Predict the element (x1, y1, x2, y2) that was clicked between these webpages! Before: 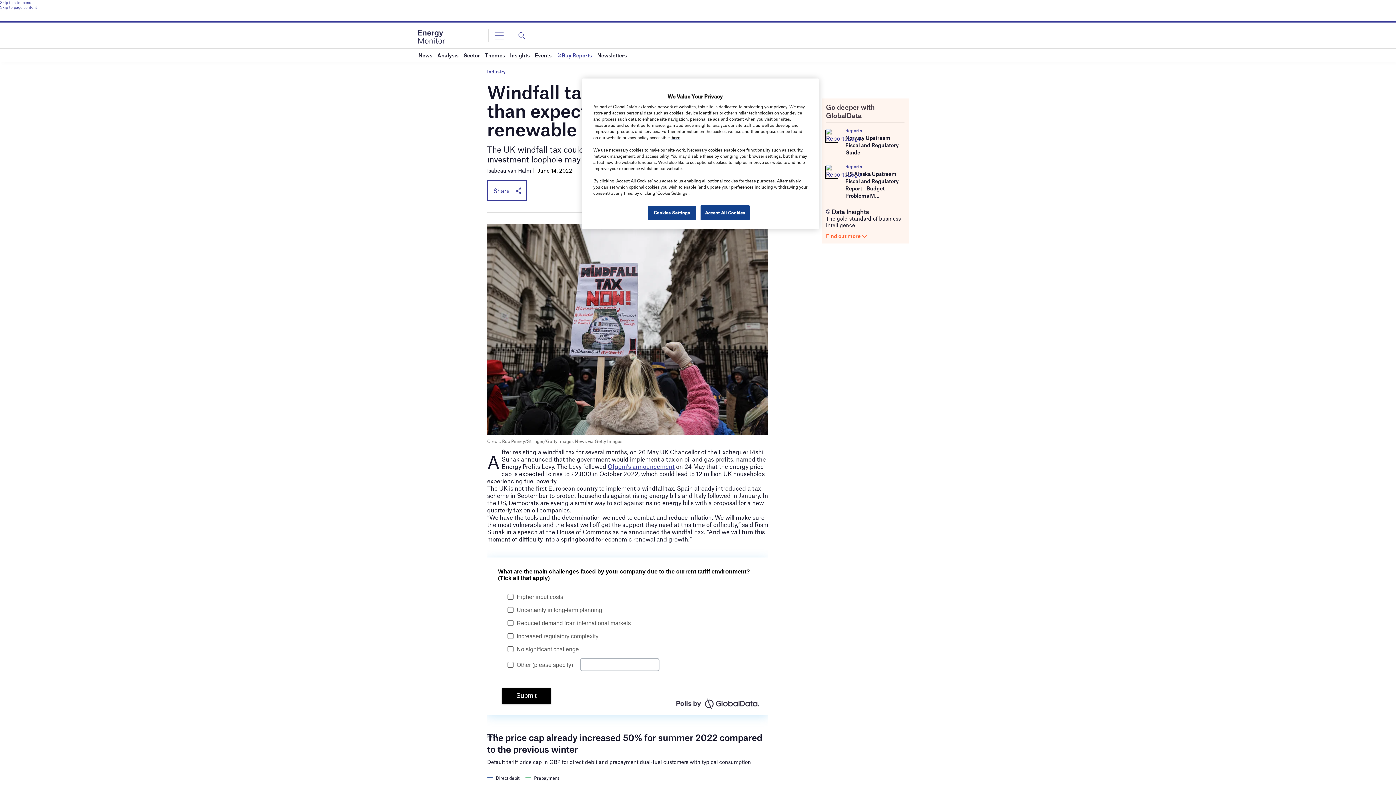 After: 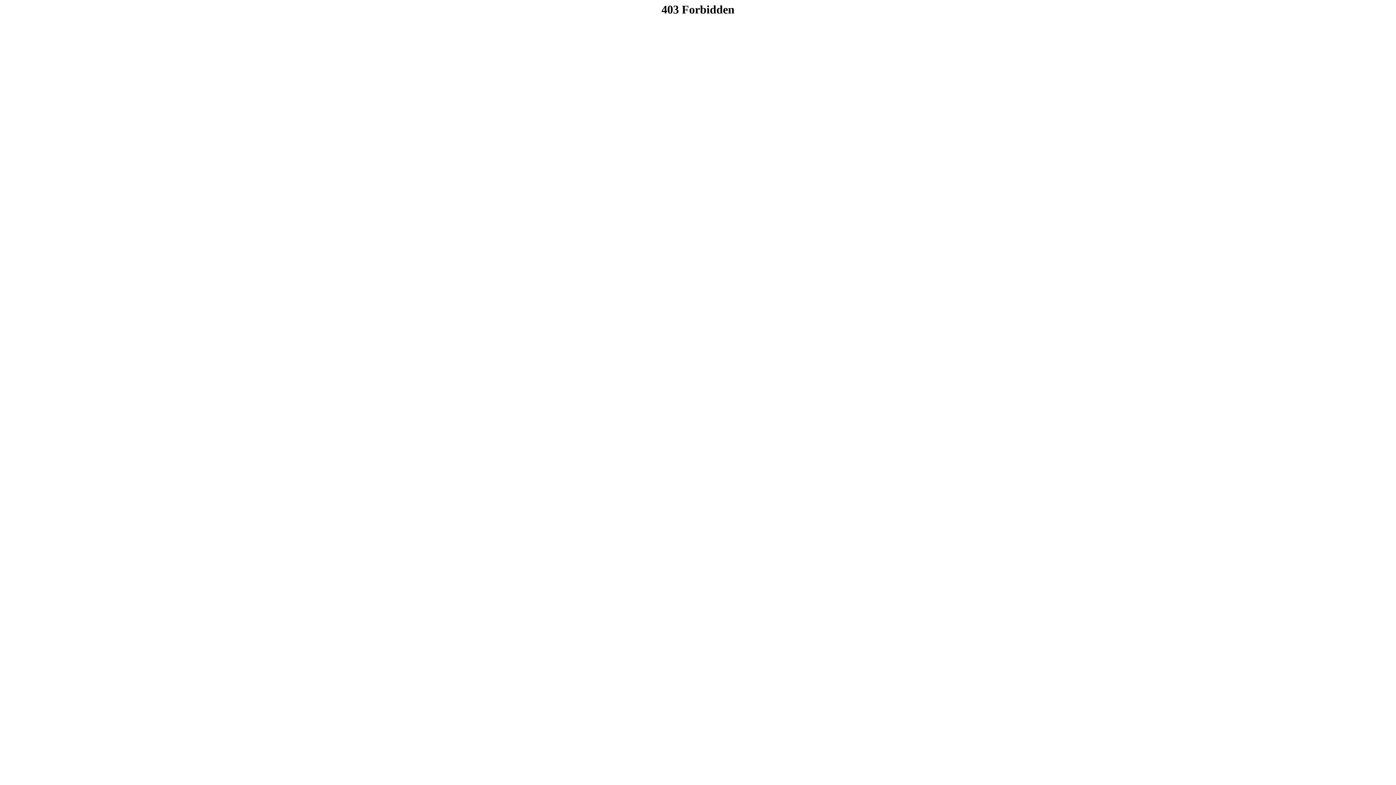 Action: bbox: (826, 166, 839, 174)